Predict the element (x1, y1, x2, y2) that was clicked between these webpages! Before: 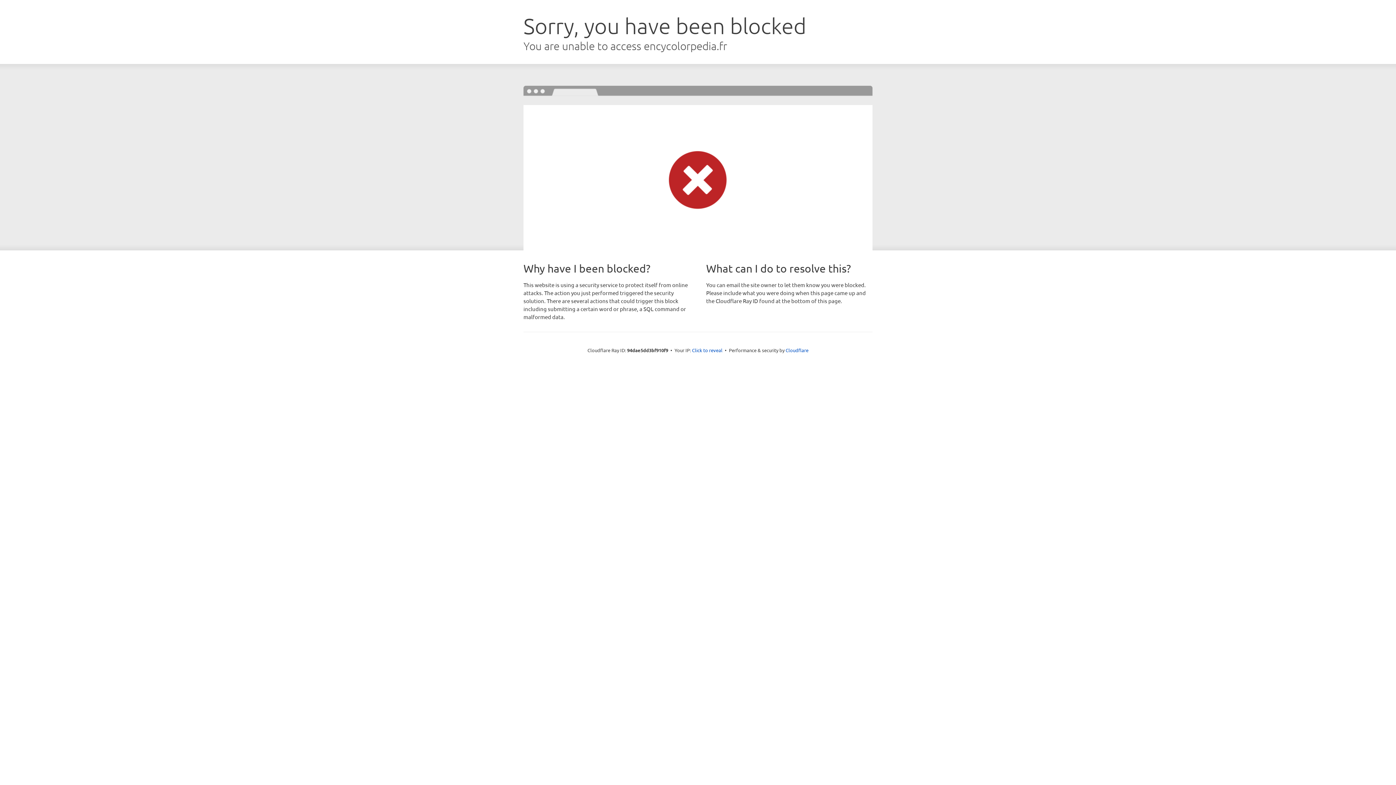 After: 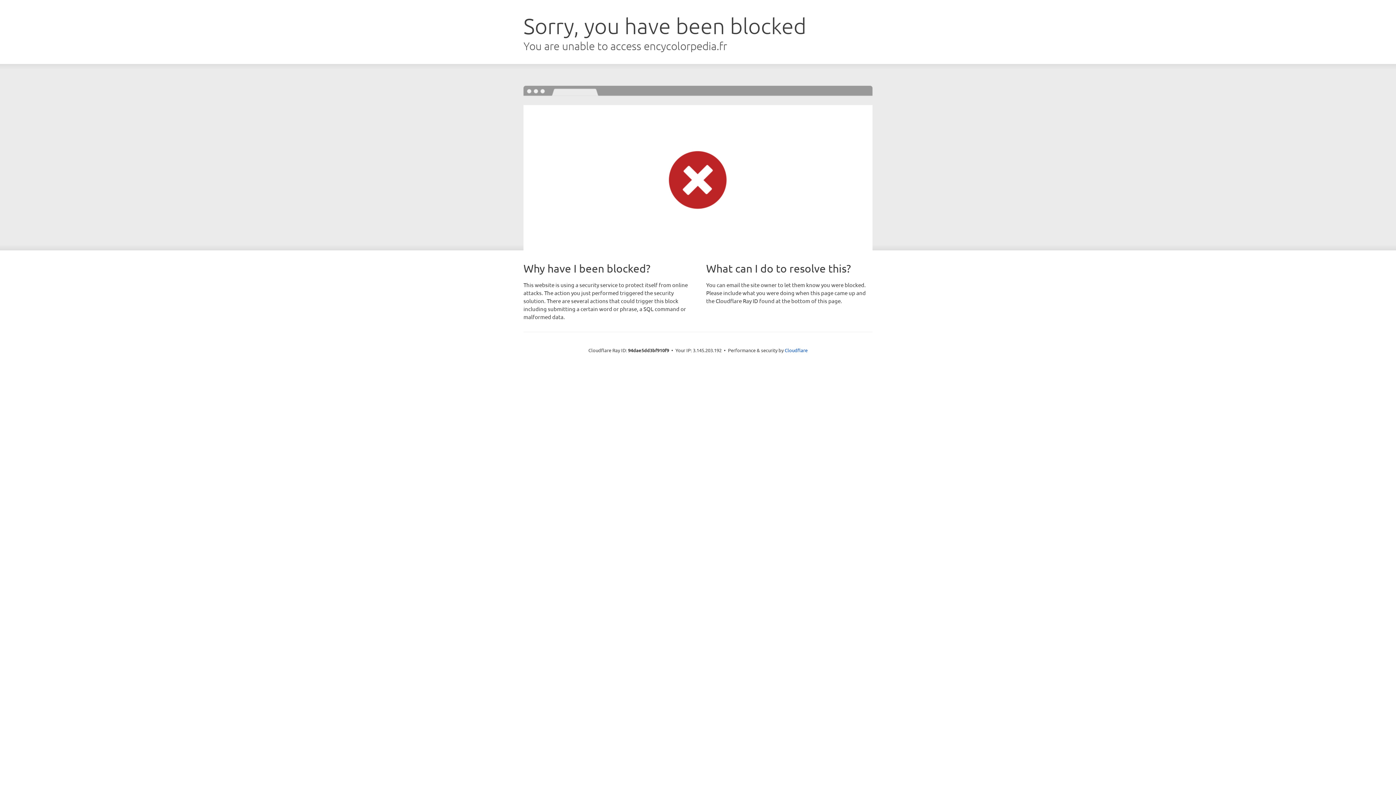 Action: label: Click to reveal bbox: (692, 346, 722, 353)